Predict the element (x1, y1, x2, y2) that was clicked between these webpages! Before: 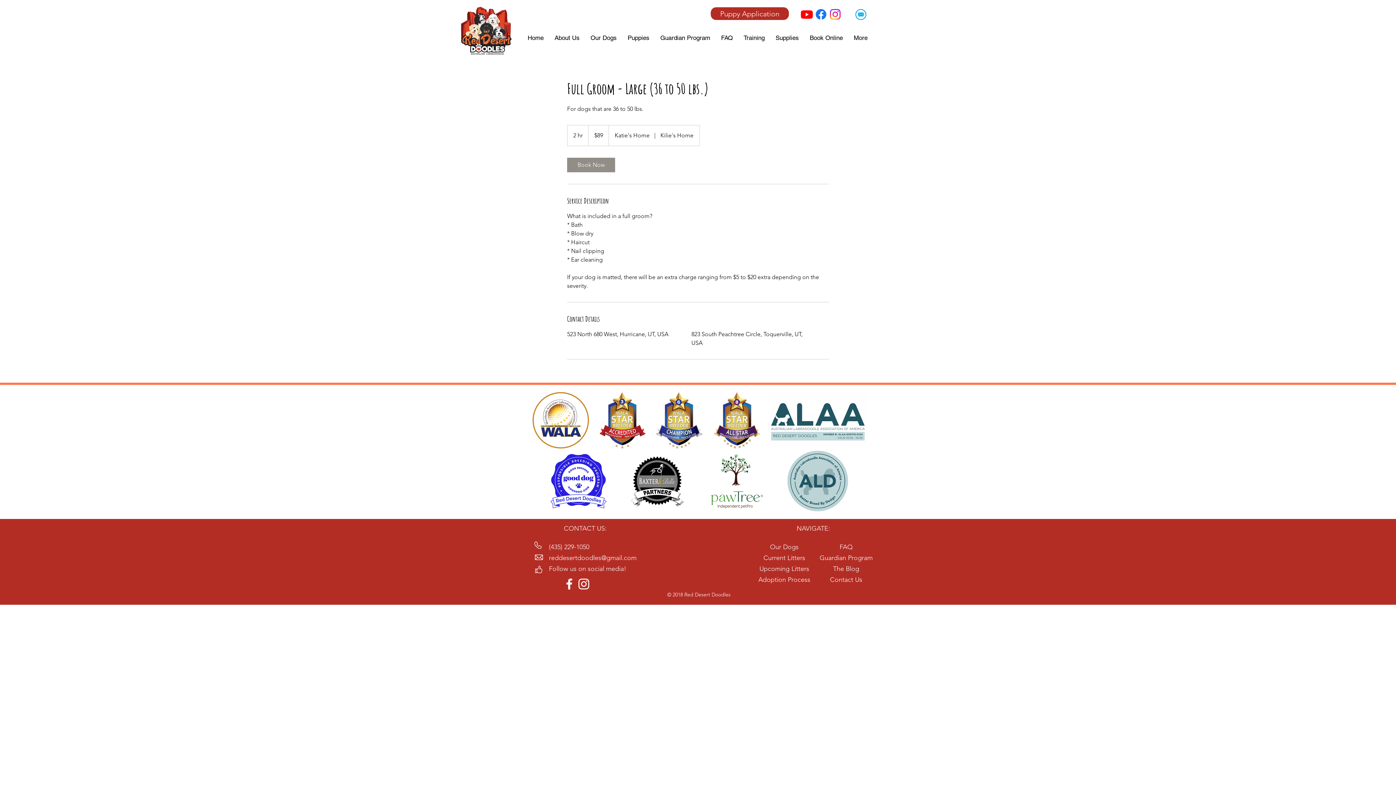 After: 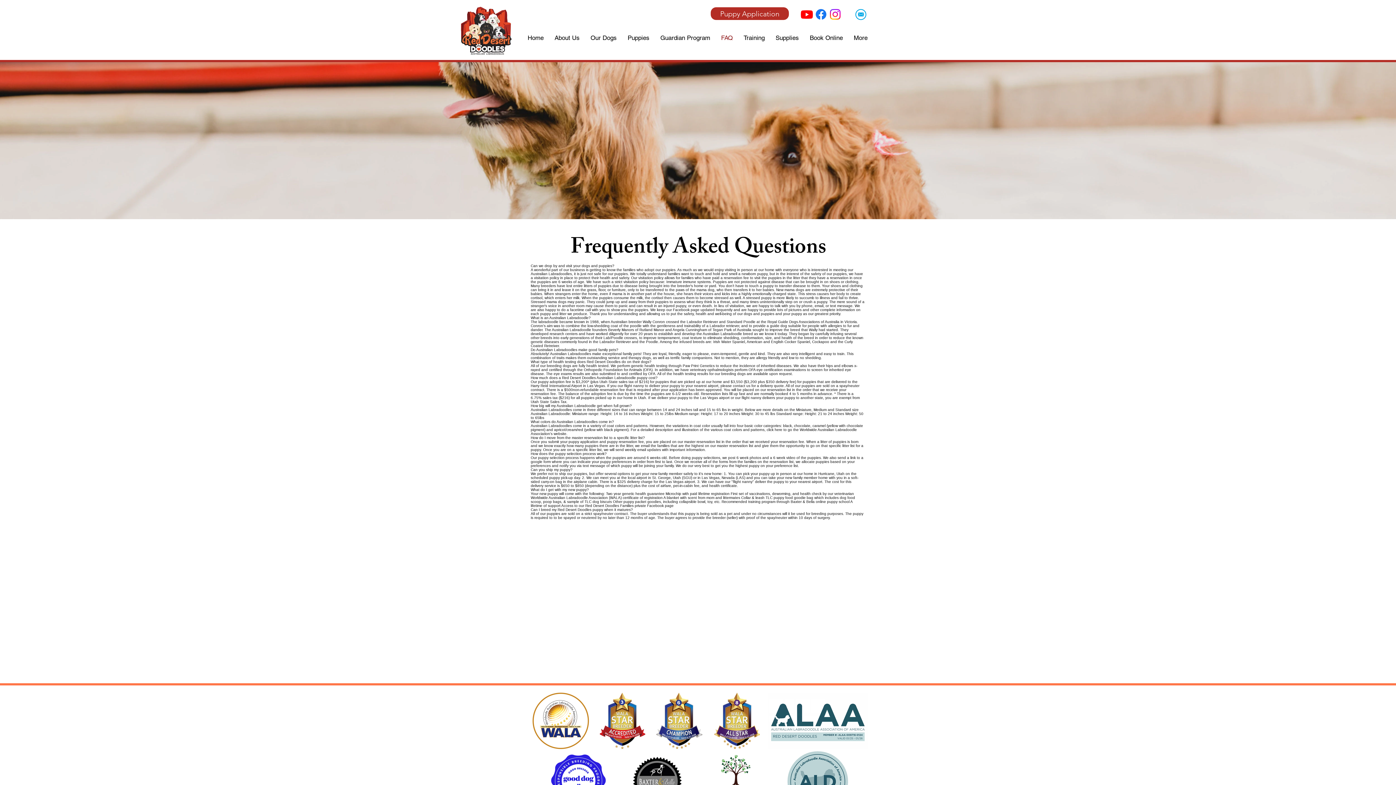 Action: bbox: (839, 543, 852, 551) label: FAQ